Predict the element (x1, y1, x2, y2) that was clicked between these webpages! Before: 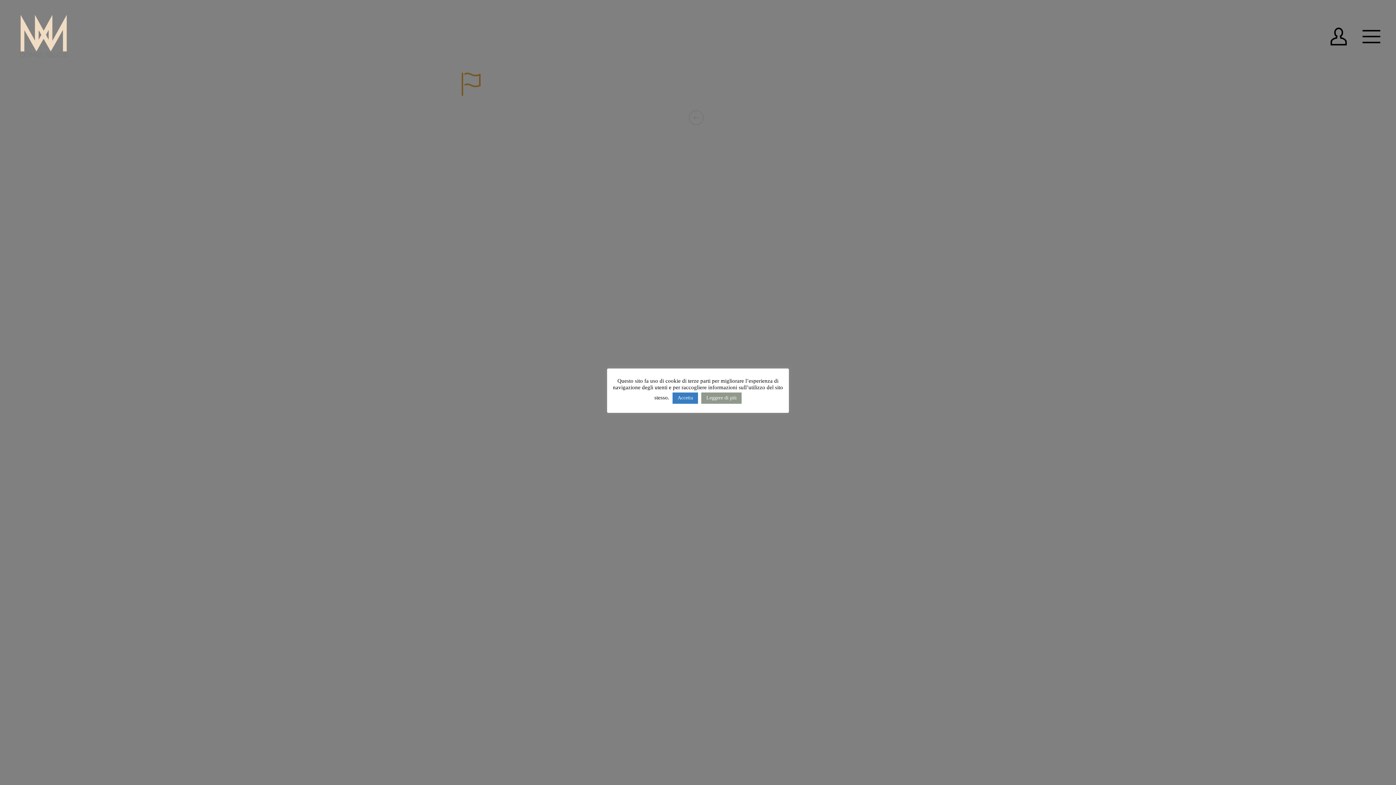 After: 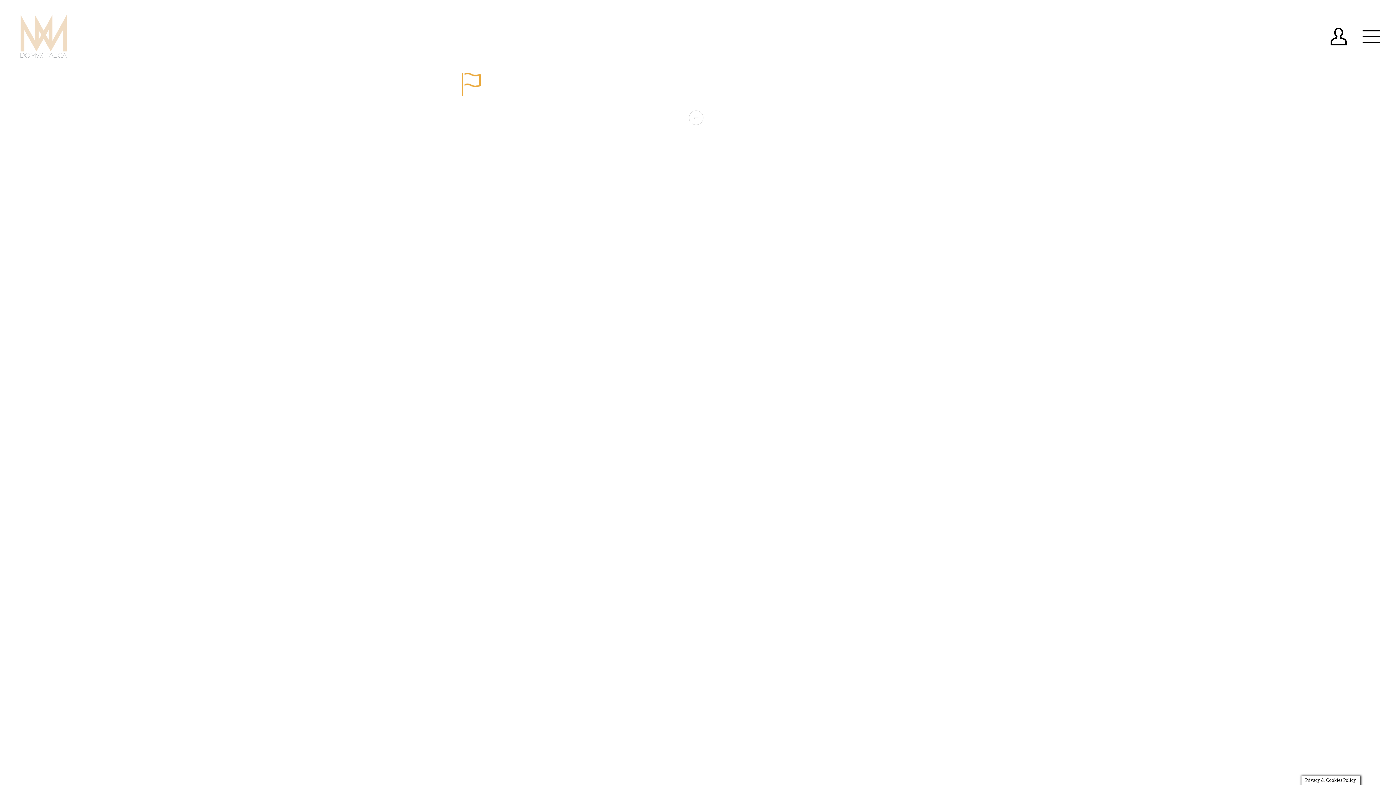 Action: label: Accetta bbox: (672, 392, 698, 404)